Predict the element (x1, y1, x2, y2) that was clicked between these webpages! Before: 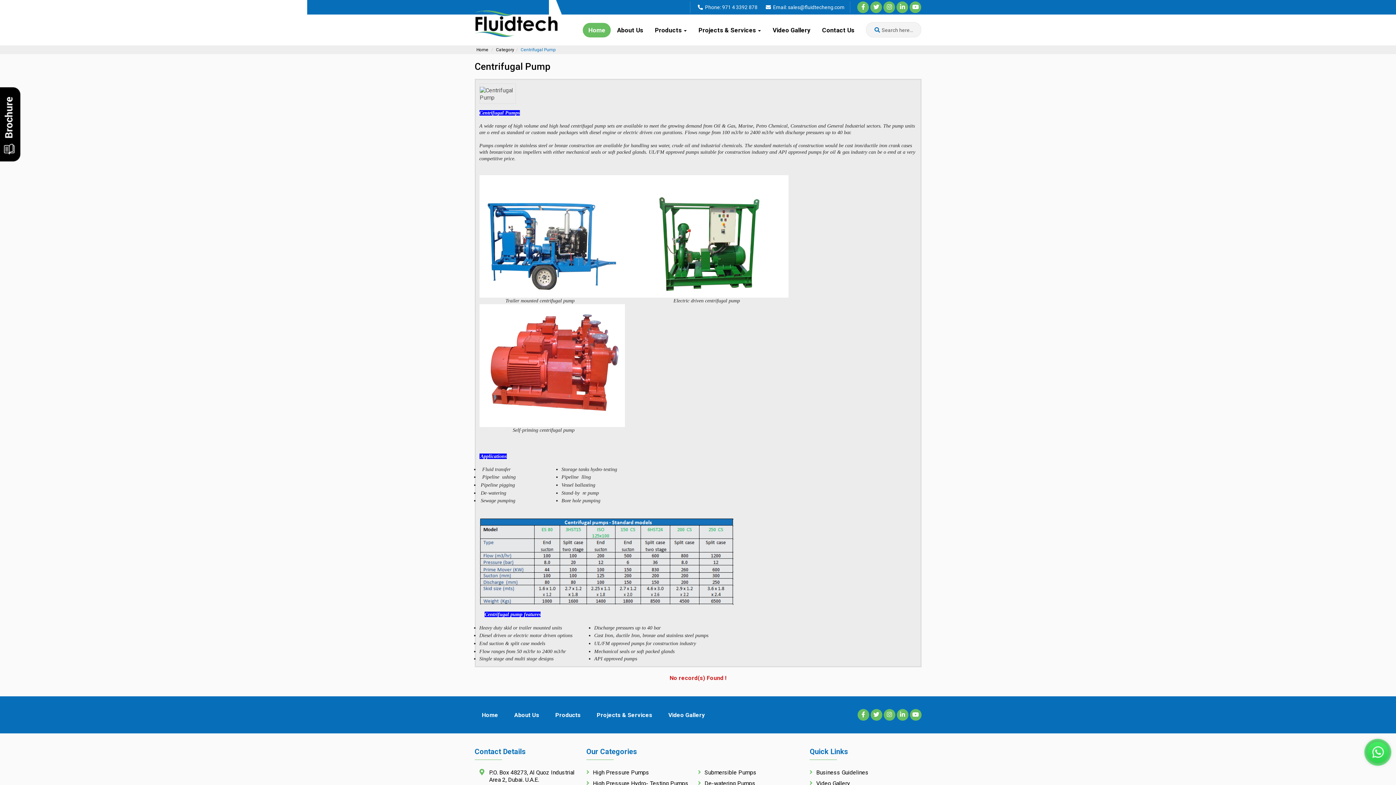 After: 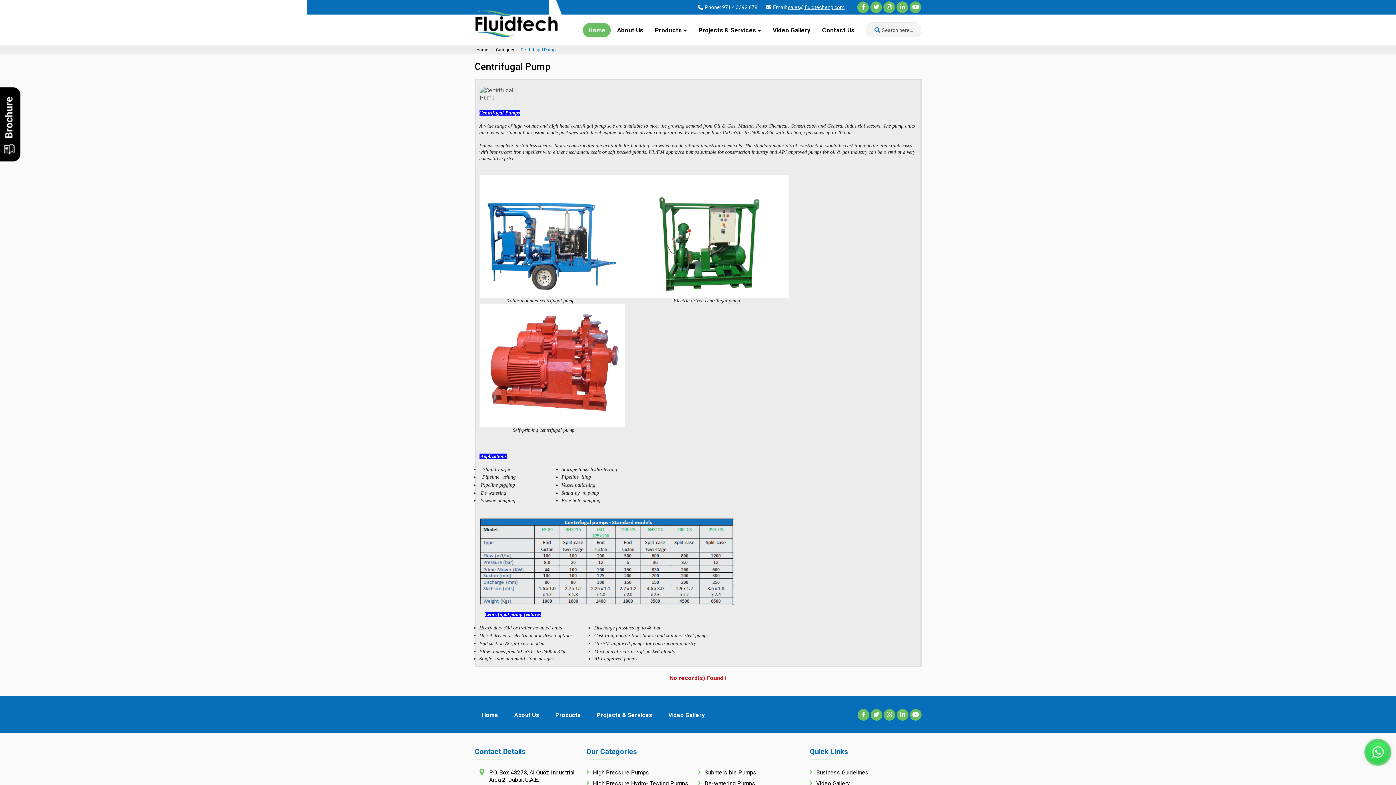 Action: label: sales@fluidtecheng.com bbox: (788, 4, 844, 10)